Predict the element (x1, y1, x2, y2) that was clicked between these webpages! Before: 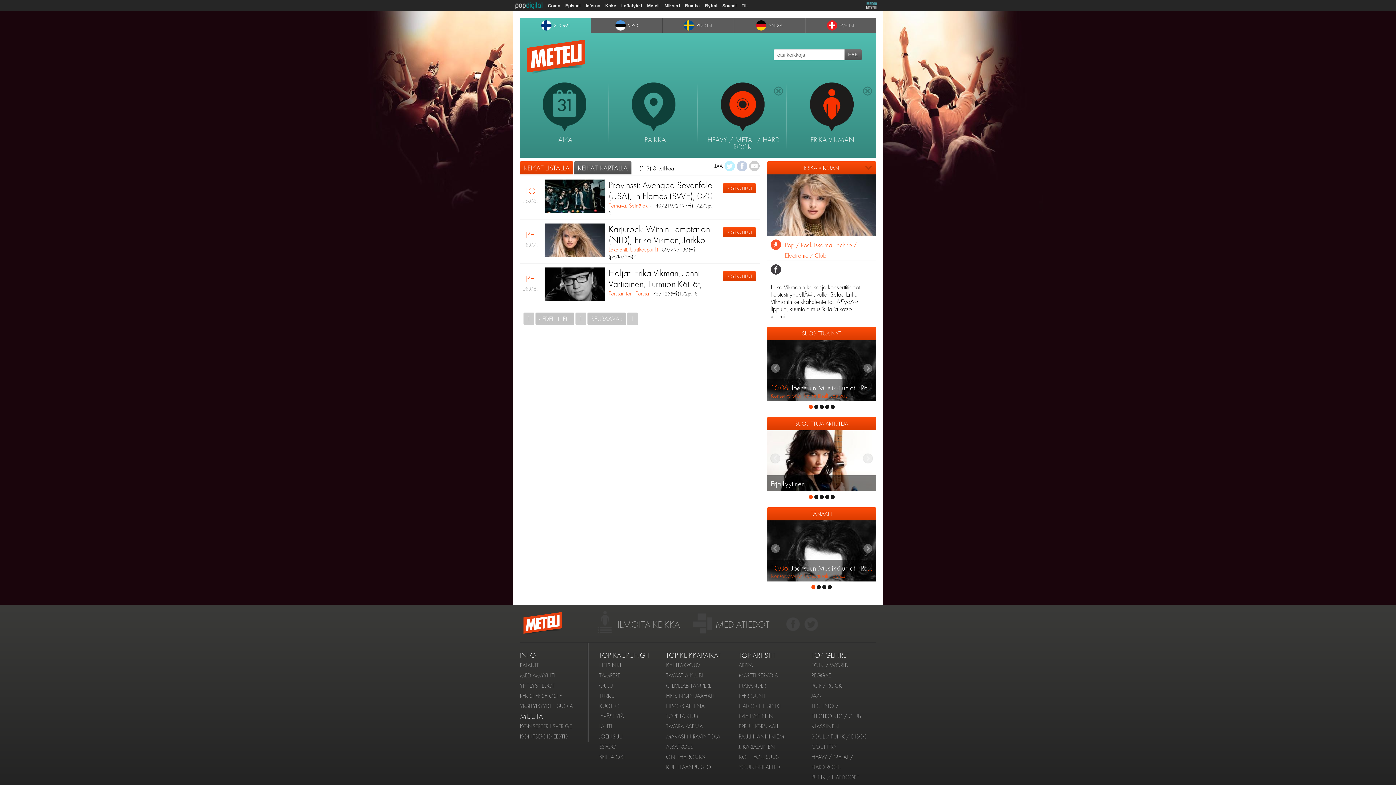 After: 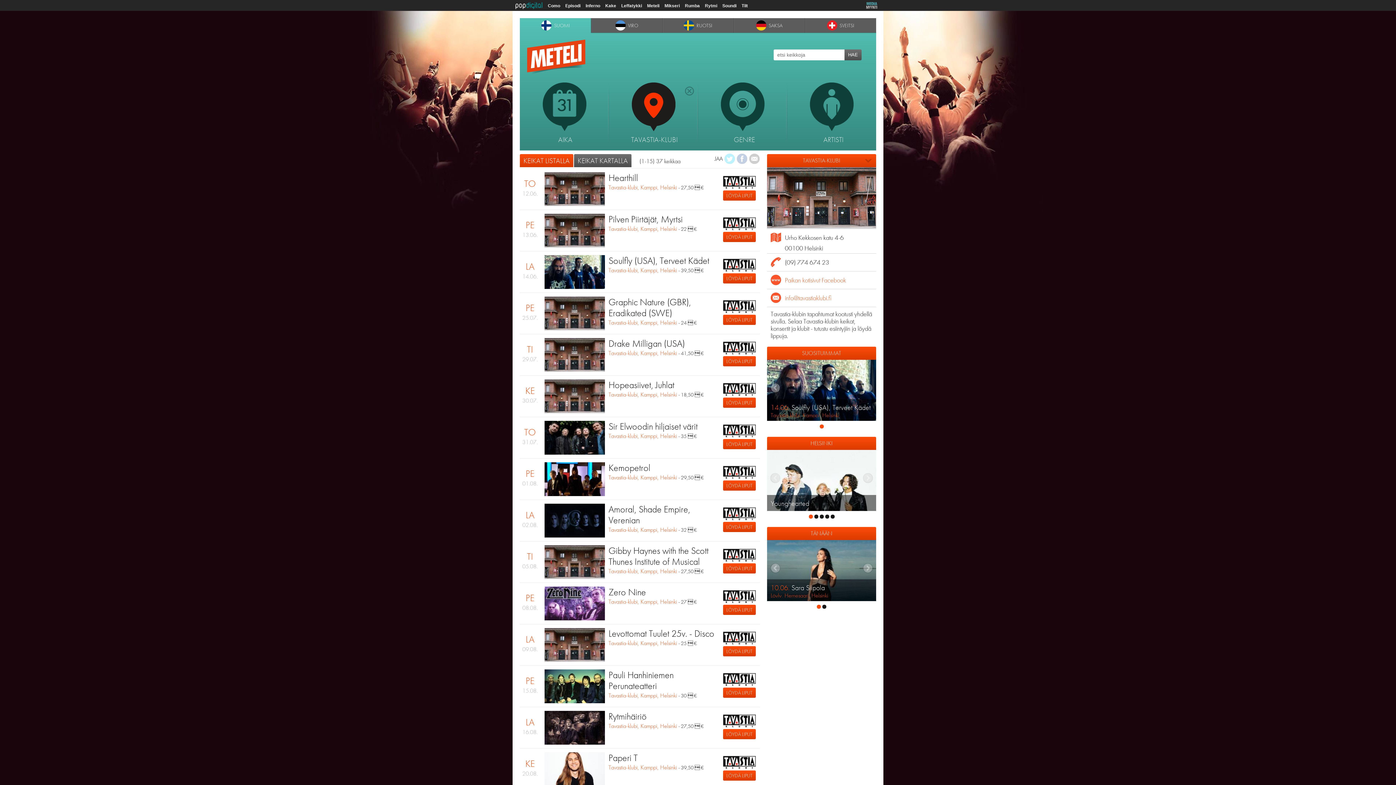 Action: bbox: (666, 671, 703, 679) label: TAVASTIA-KLUBI